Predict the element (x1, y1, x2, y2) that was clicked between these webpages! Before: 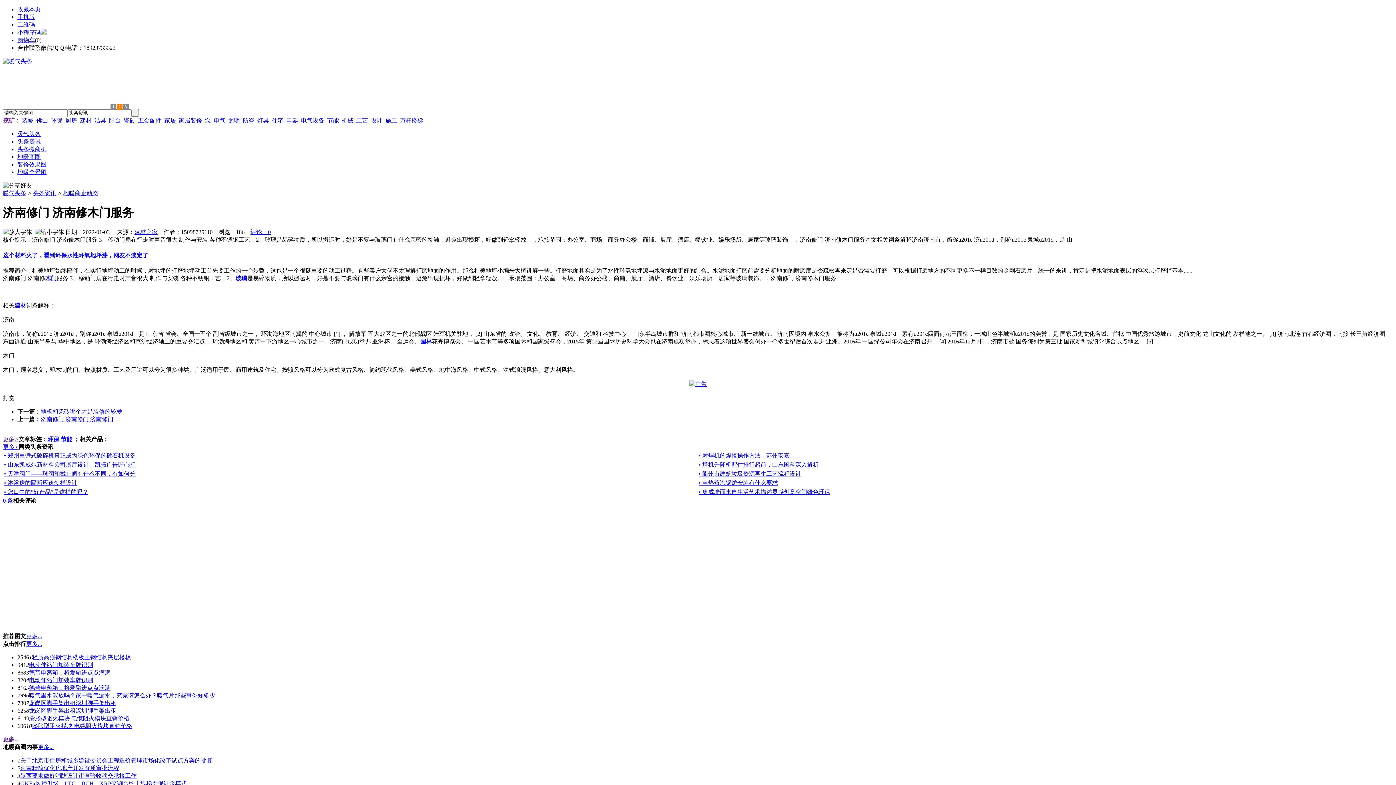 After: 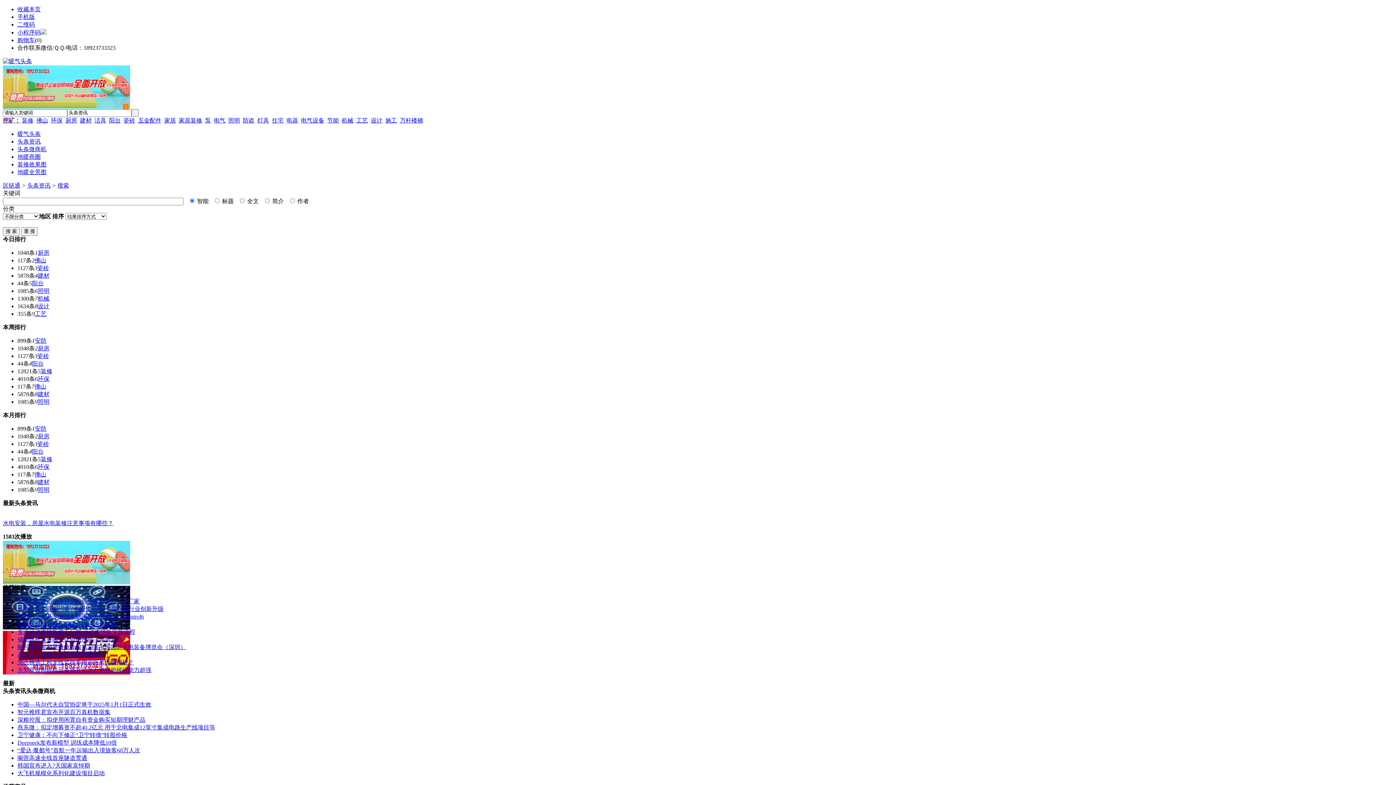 Action: label: 挖矿： bbox: (2, 117, 20, 123)